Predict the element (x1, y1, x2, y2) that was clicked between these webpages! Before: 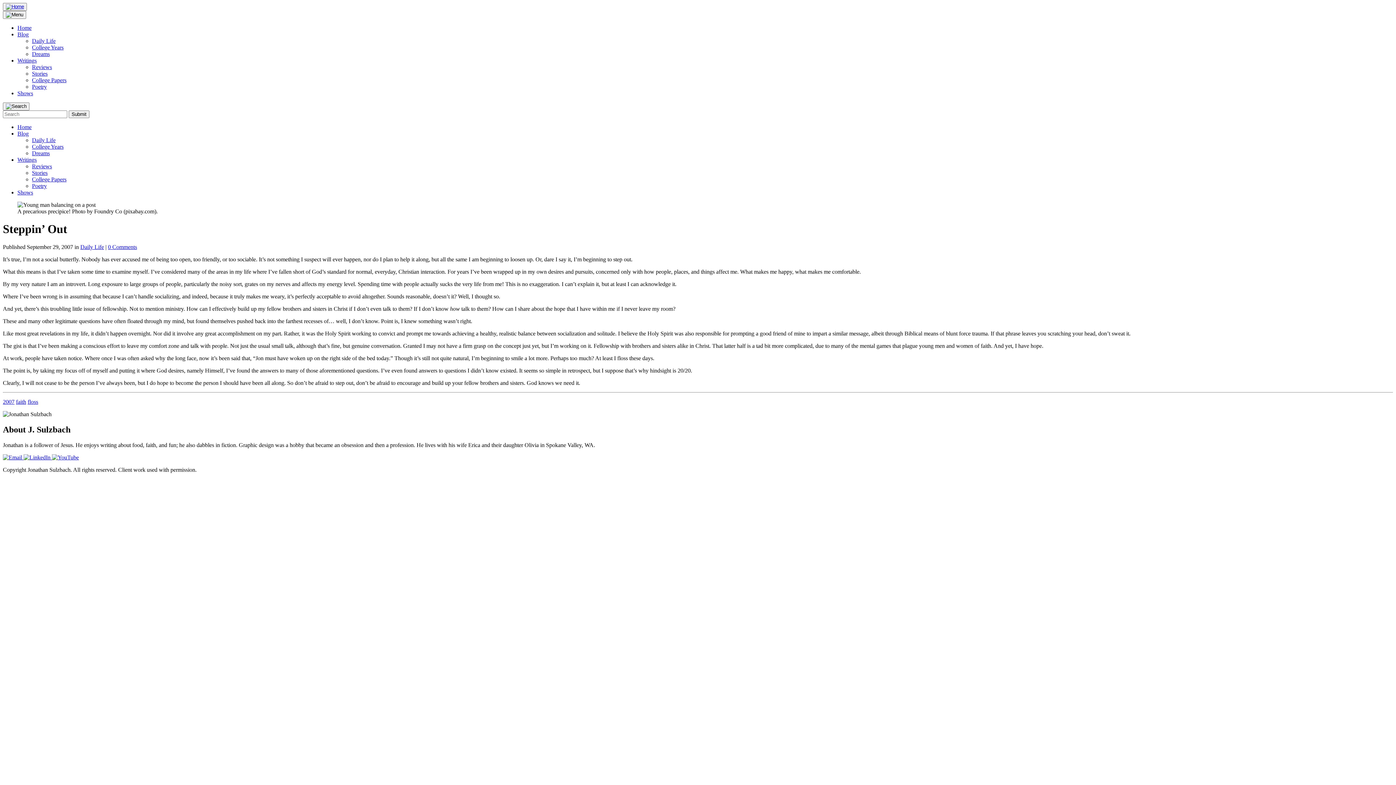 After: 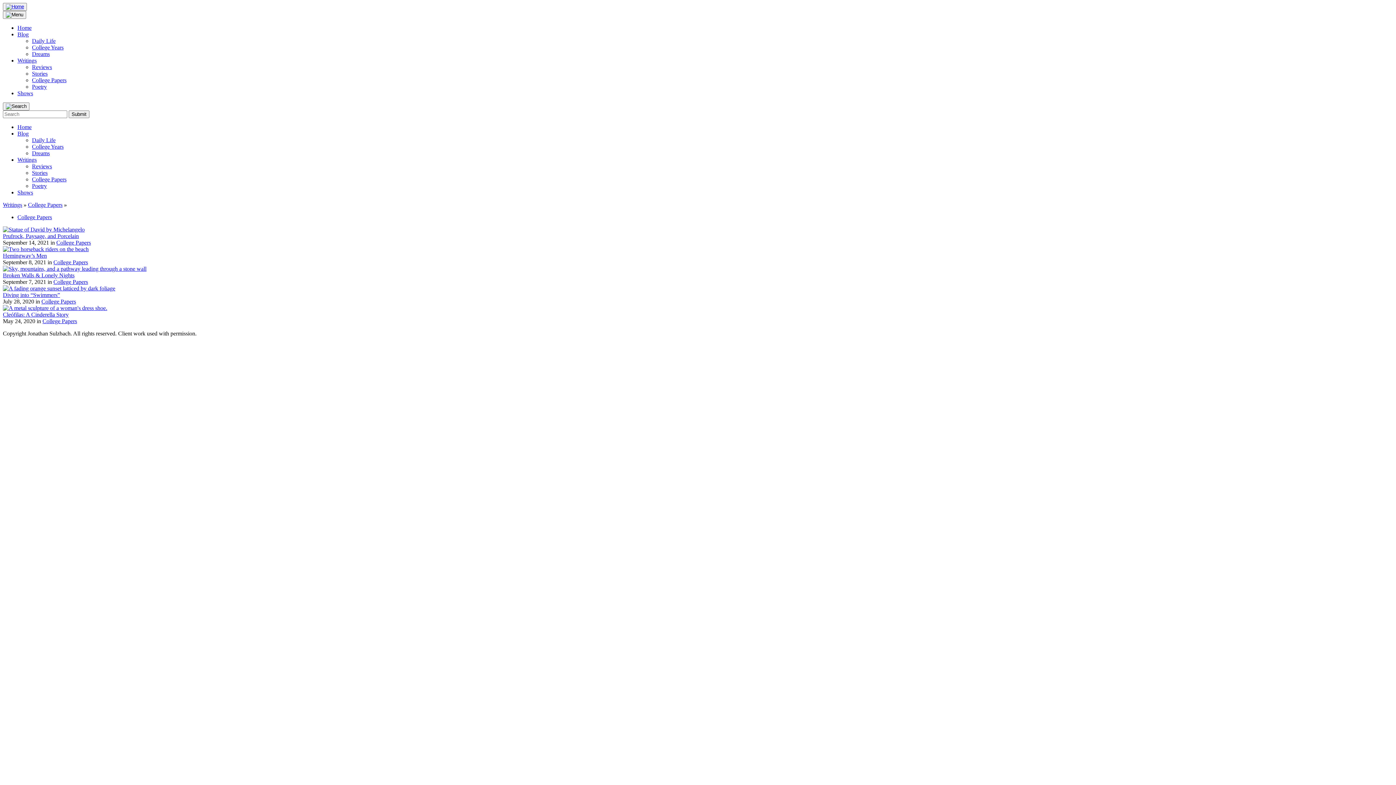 Action: bbox: (32, 77, 66, 83) label: College Papers